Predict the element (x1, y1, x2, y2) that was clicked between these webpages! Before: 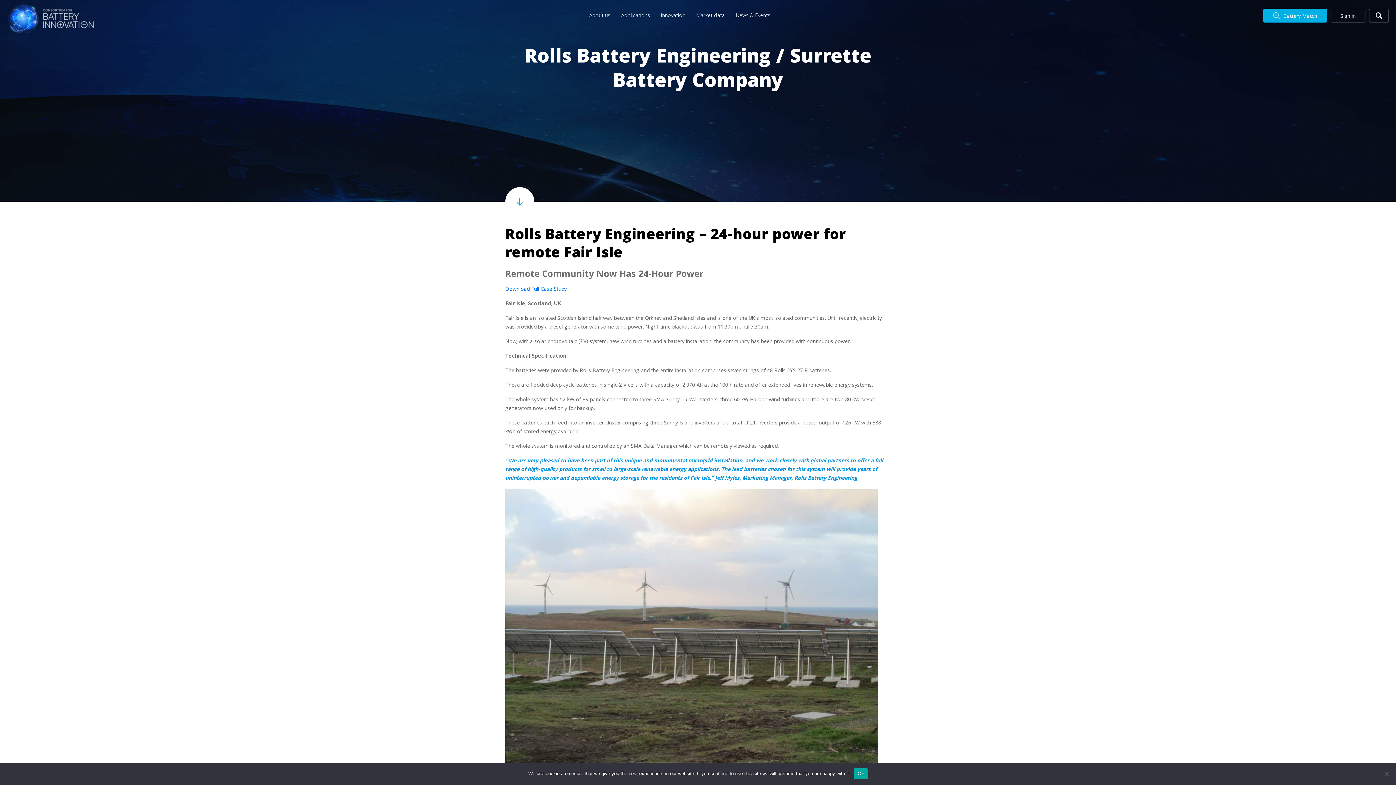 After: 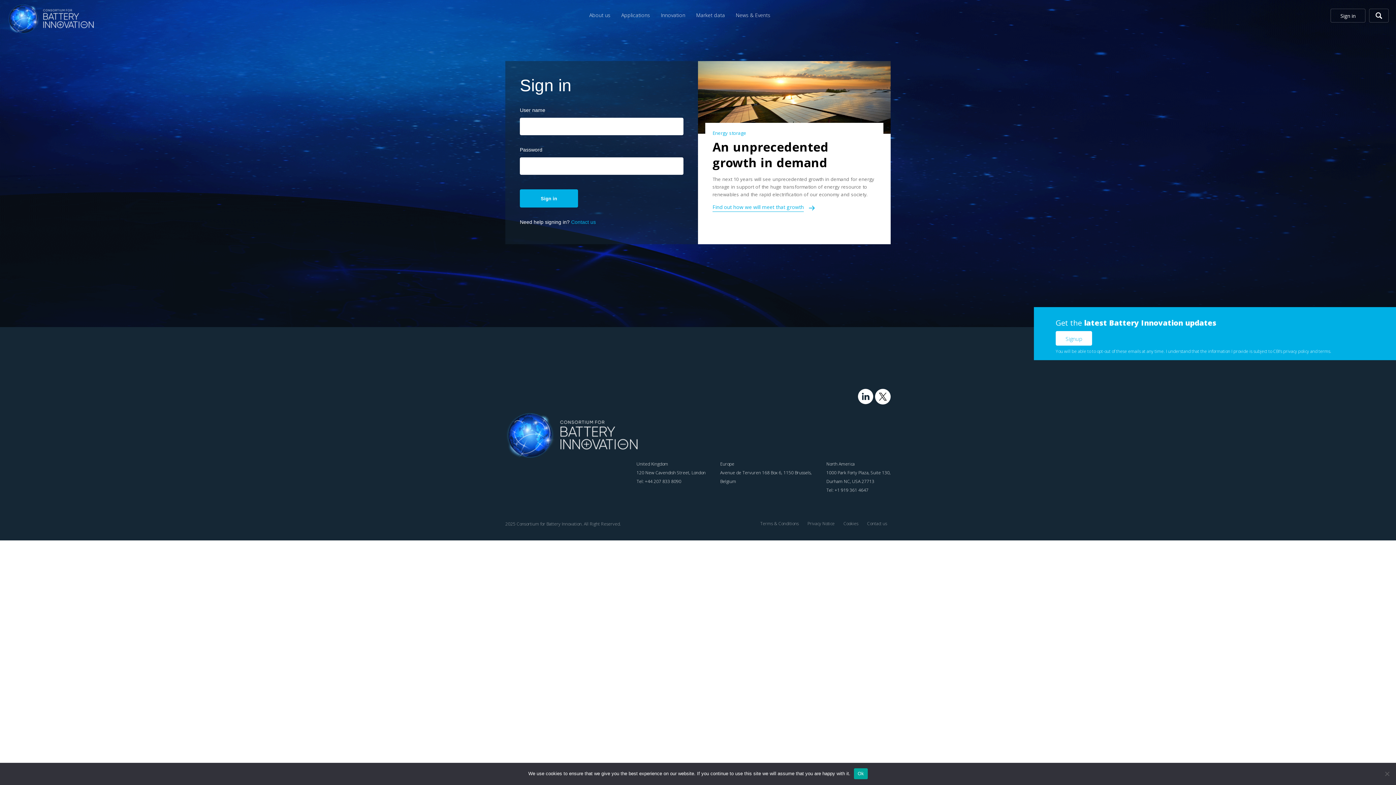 Action: bbox: (1330, 8, 1365, 22) label: Sign in